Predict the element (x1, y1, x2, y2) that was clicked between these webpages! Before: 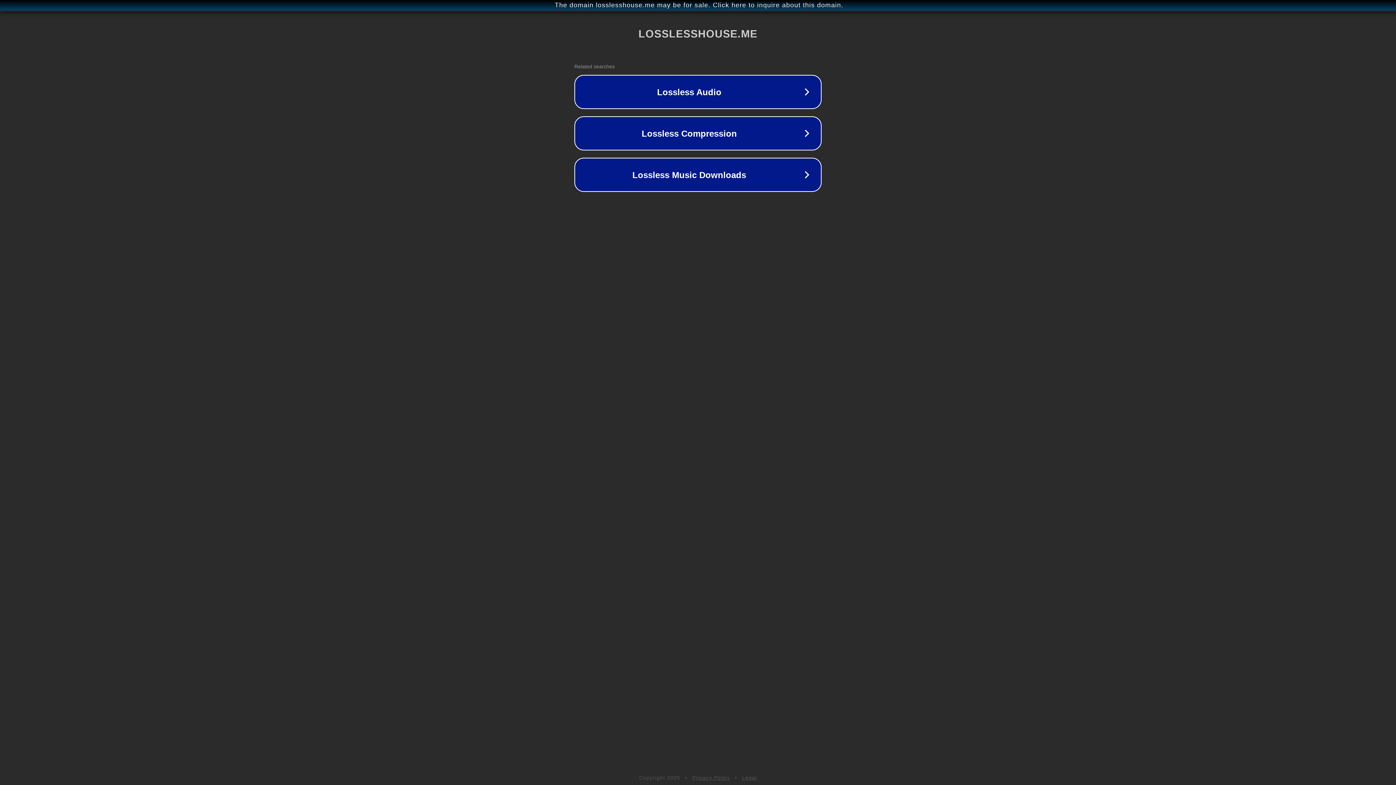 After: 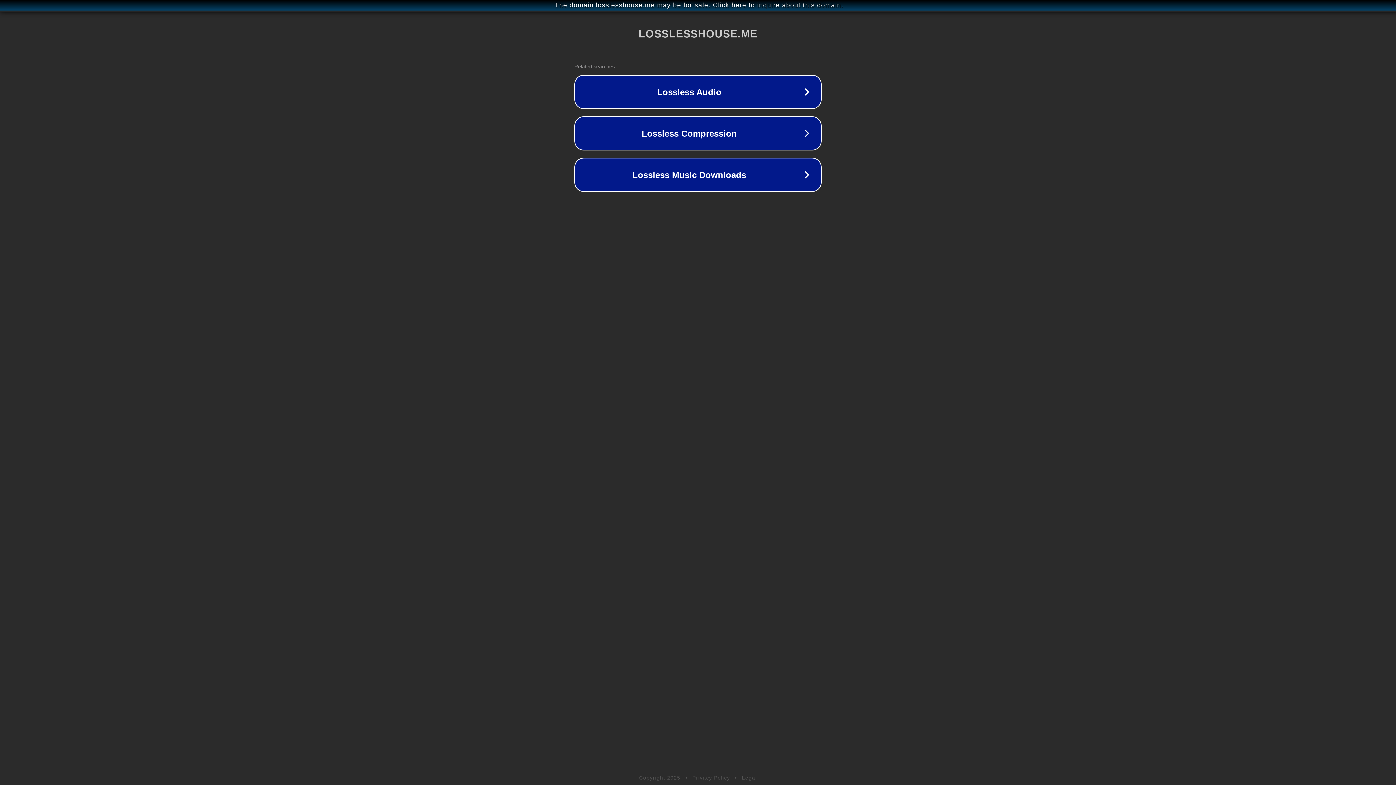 Action: label: Privacy Policy bbox: (692, 775, 730, 781)